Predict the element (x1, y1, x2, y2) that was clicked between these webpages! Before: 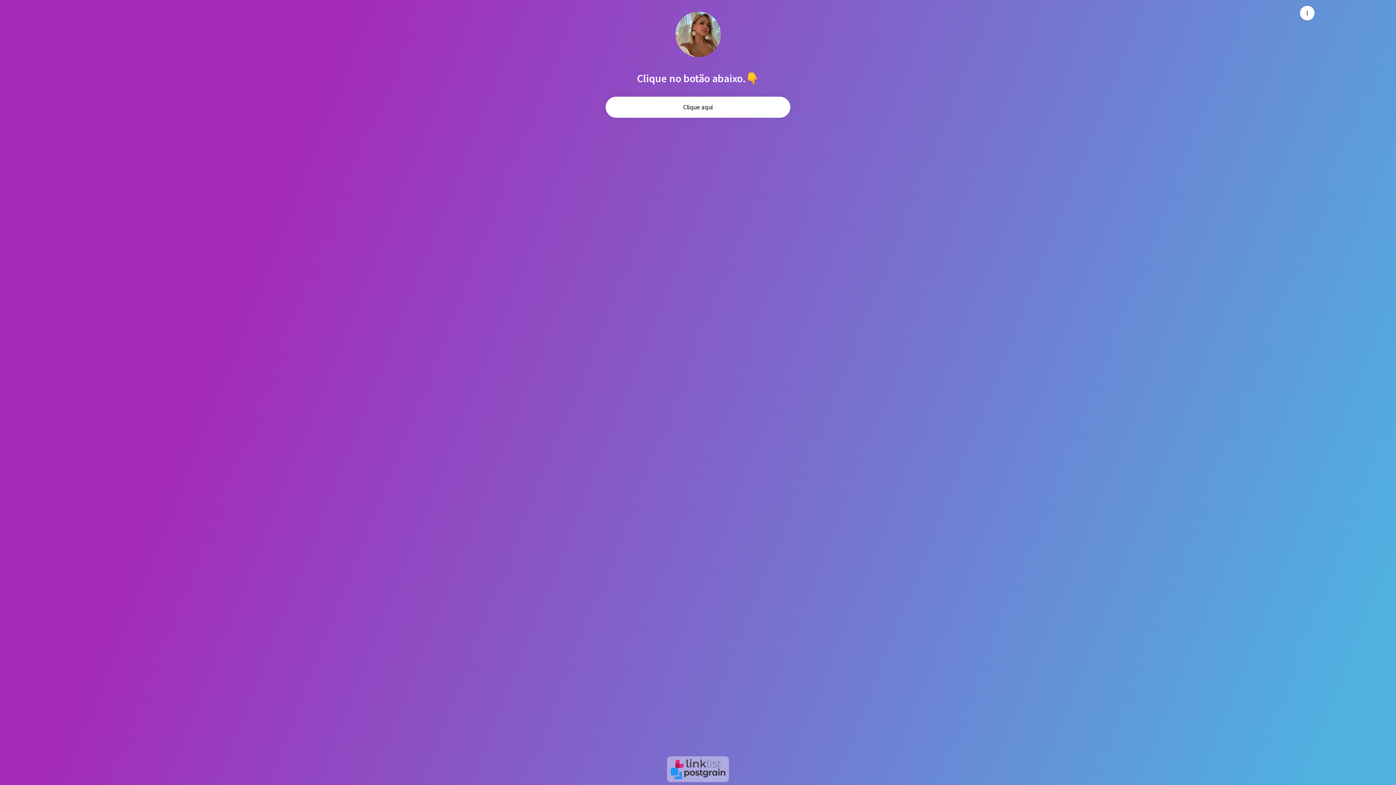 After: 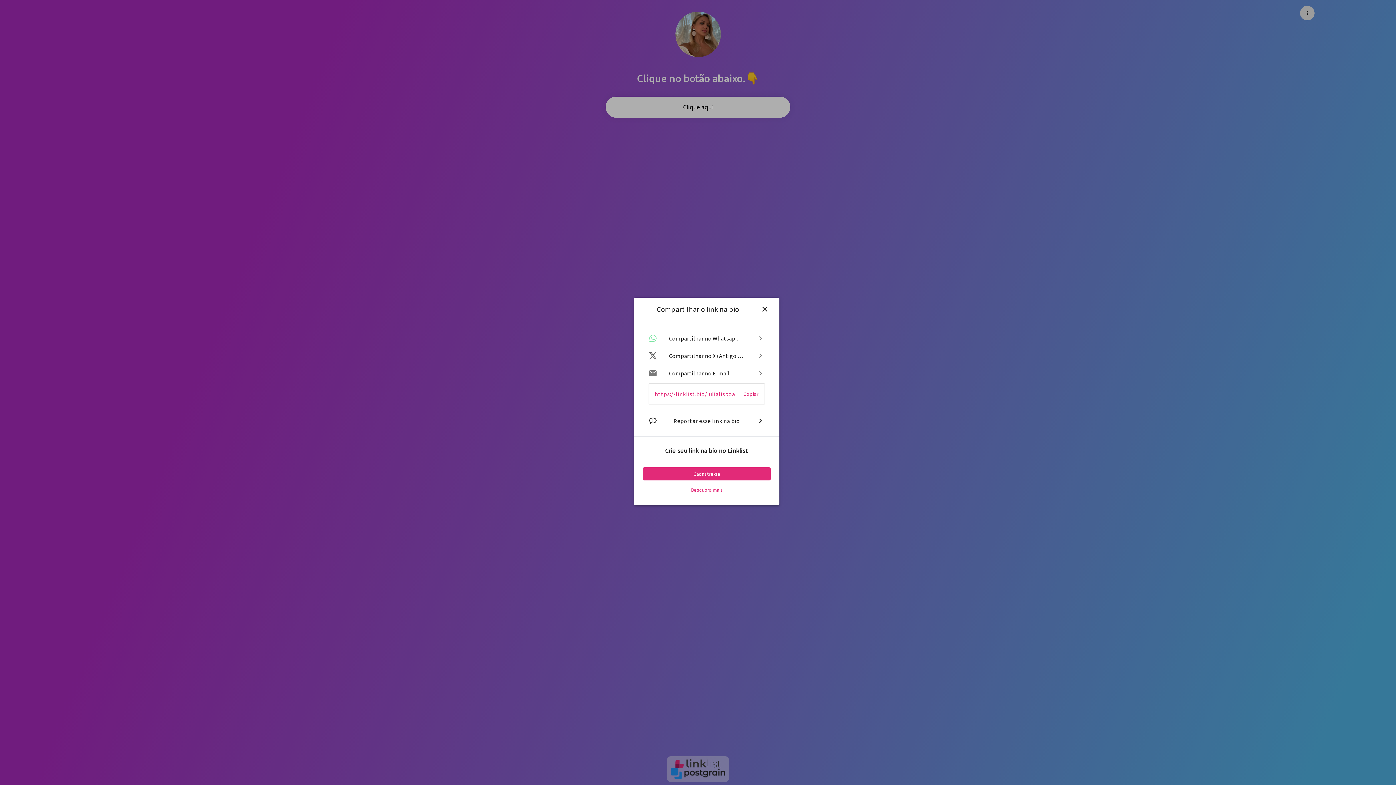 Action: bbox: (1300, 5, 1314, 20) label: Menu